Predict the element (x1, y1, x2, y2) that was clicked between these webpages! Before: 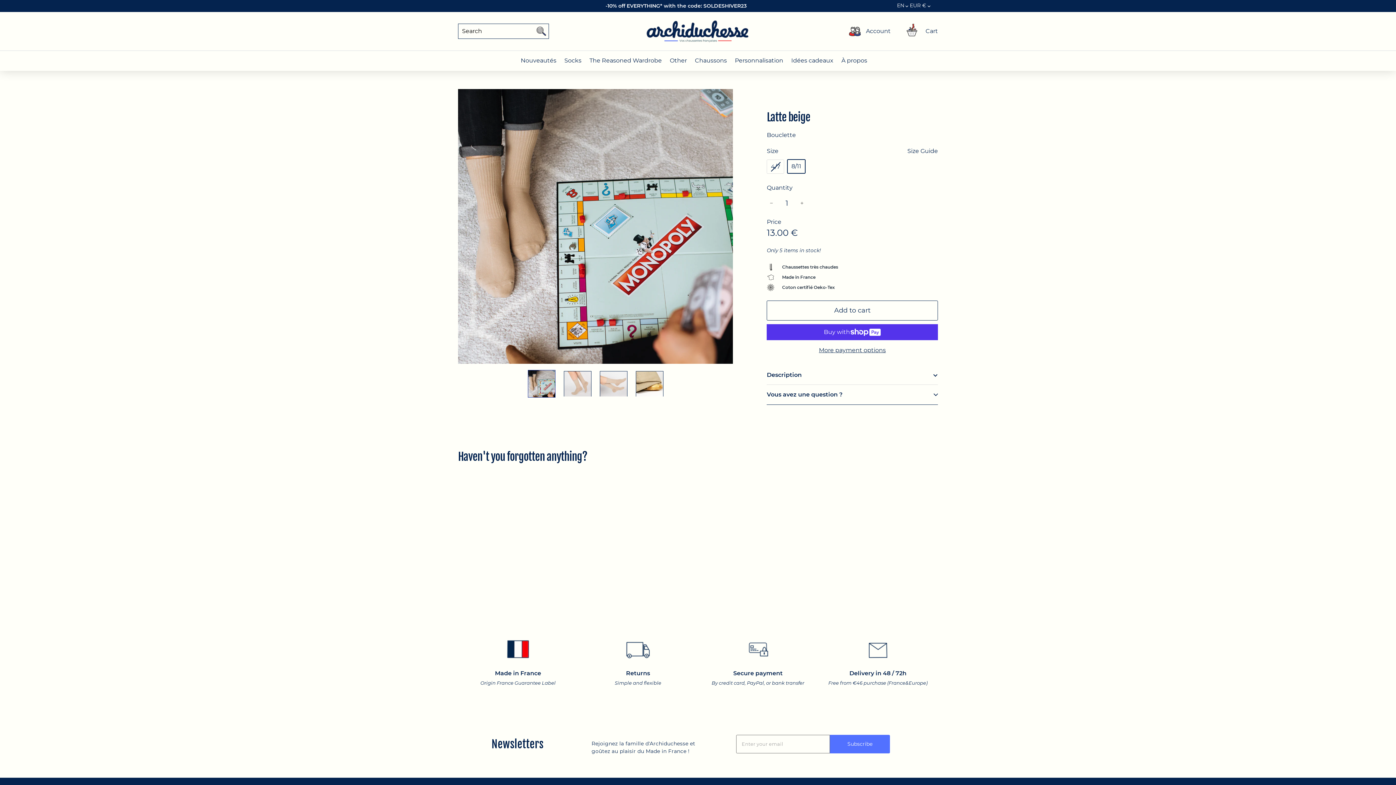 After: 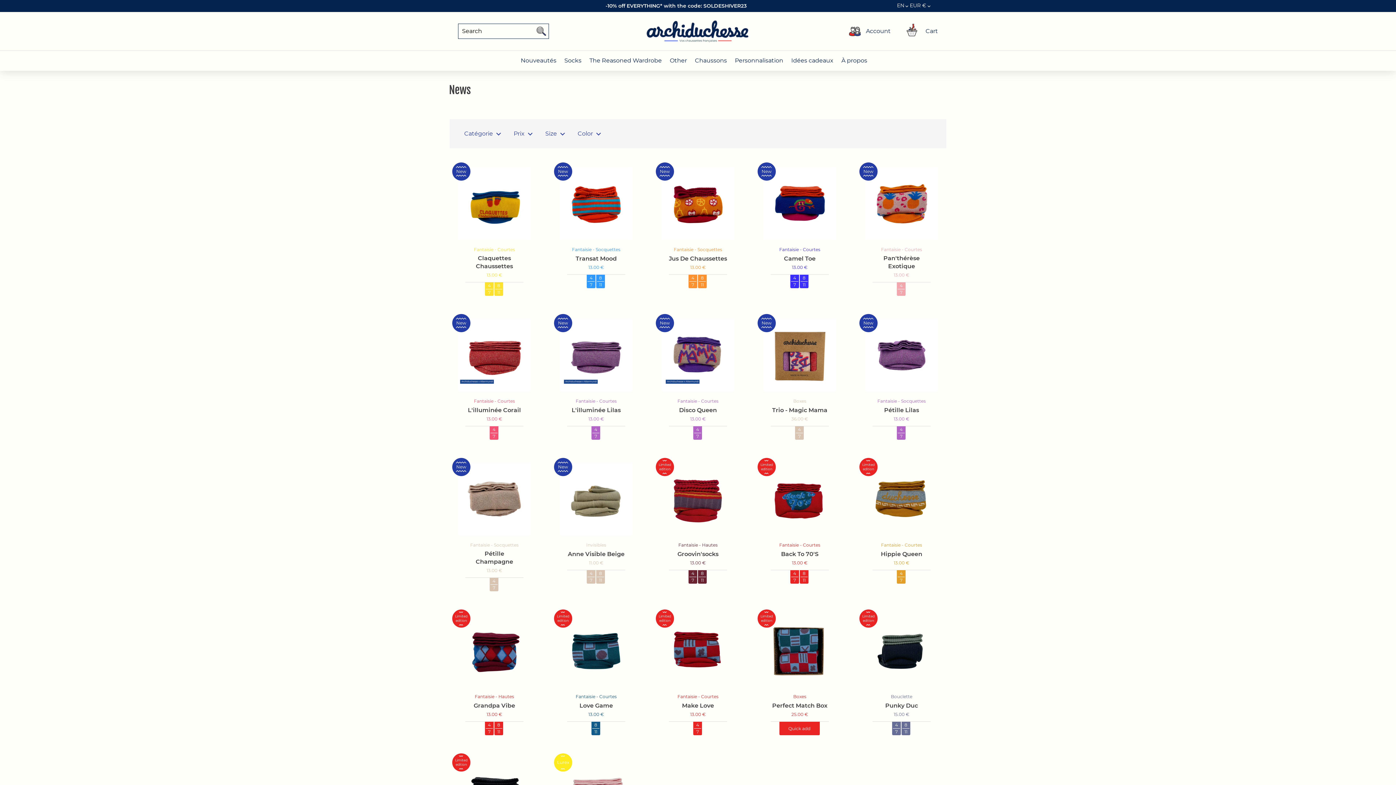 Action: bbox: (520, 50, 556, 70) label: Nouveautés